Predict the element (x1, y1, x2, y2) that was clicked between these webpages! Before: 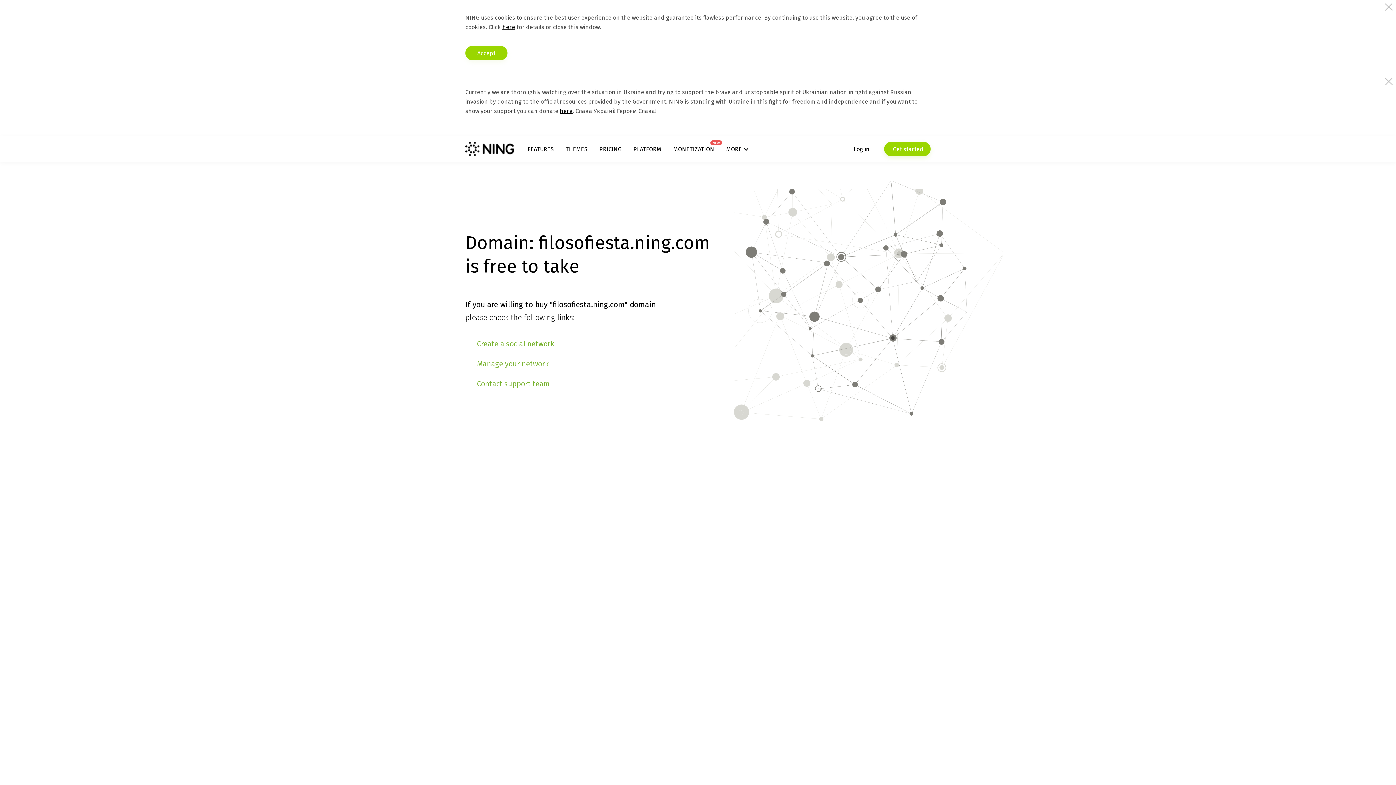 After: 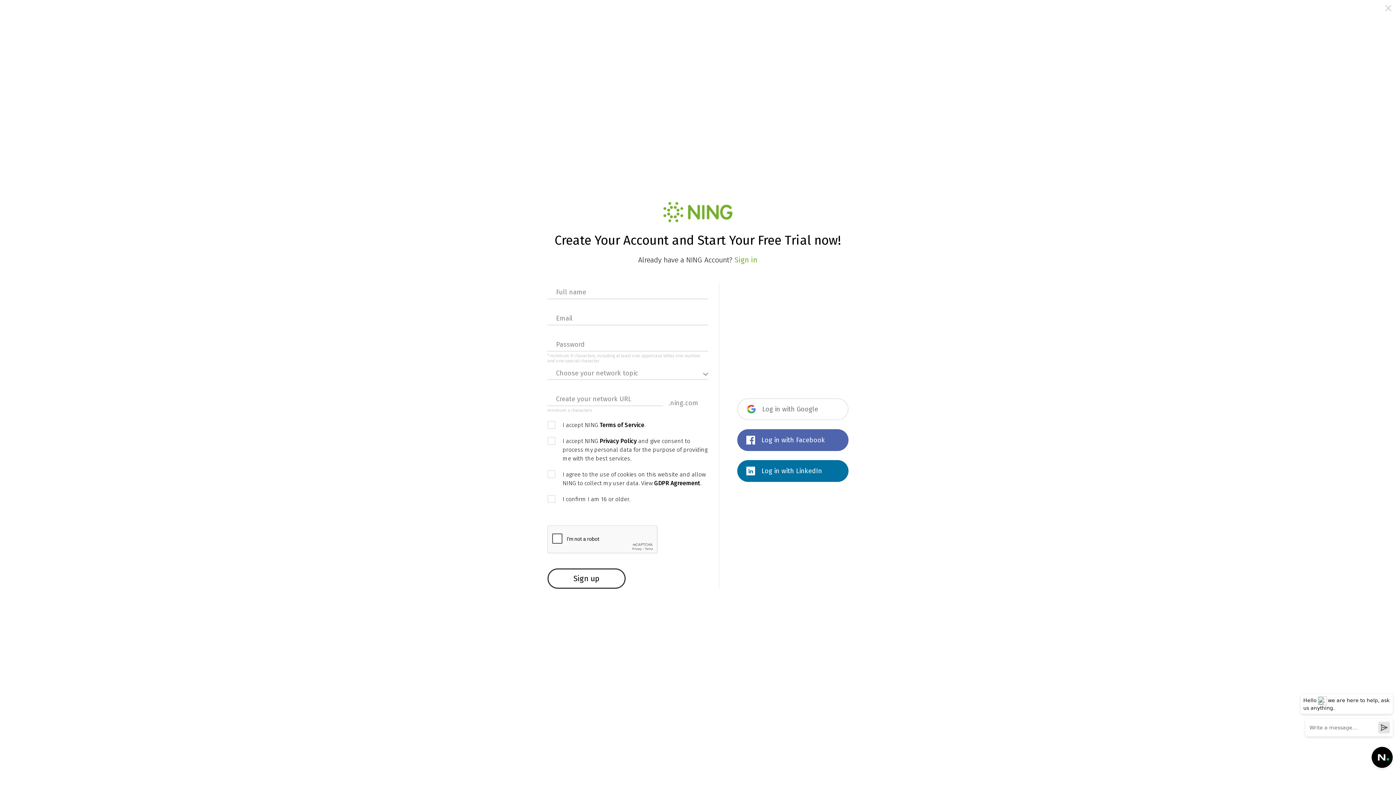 Action: label:  Get started bbox: (884, 141, 930, 156)